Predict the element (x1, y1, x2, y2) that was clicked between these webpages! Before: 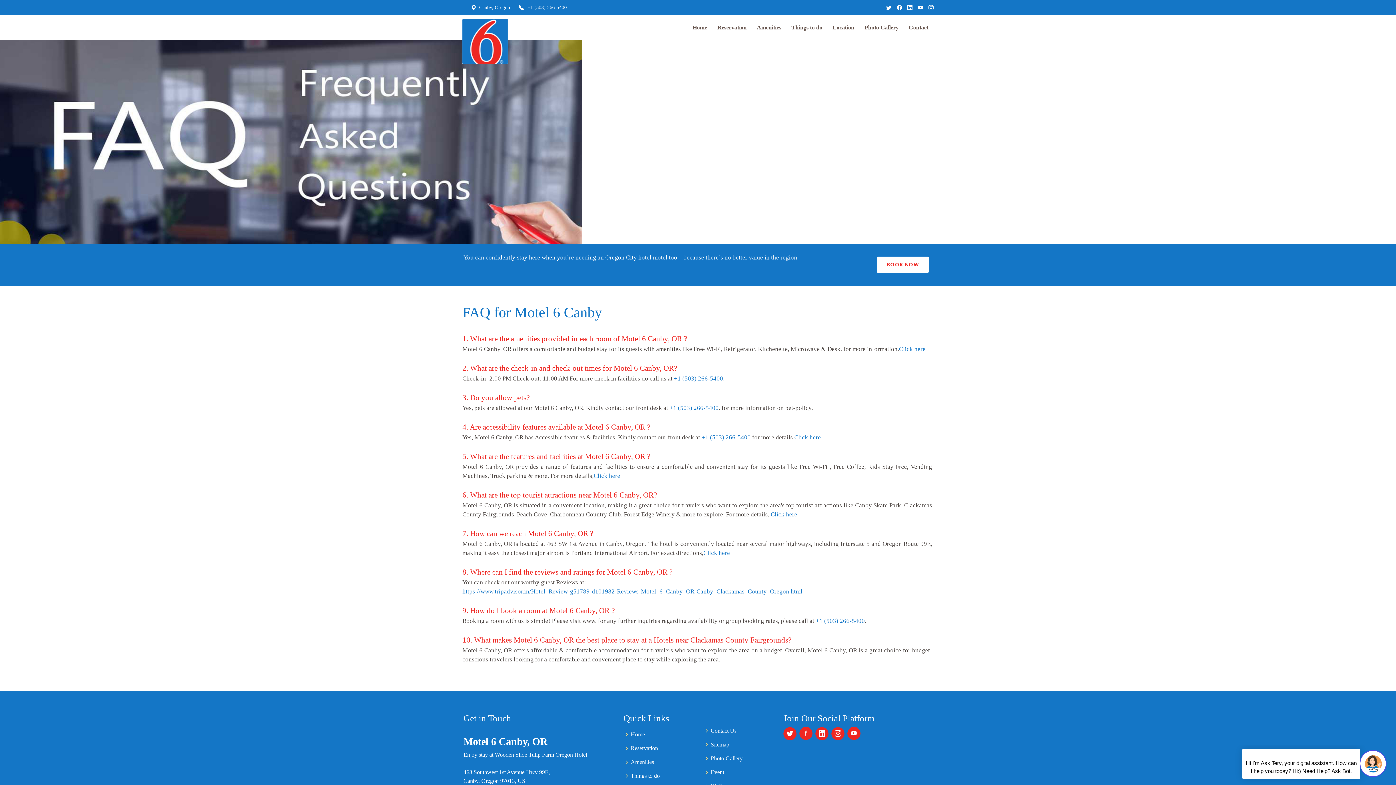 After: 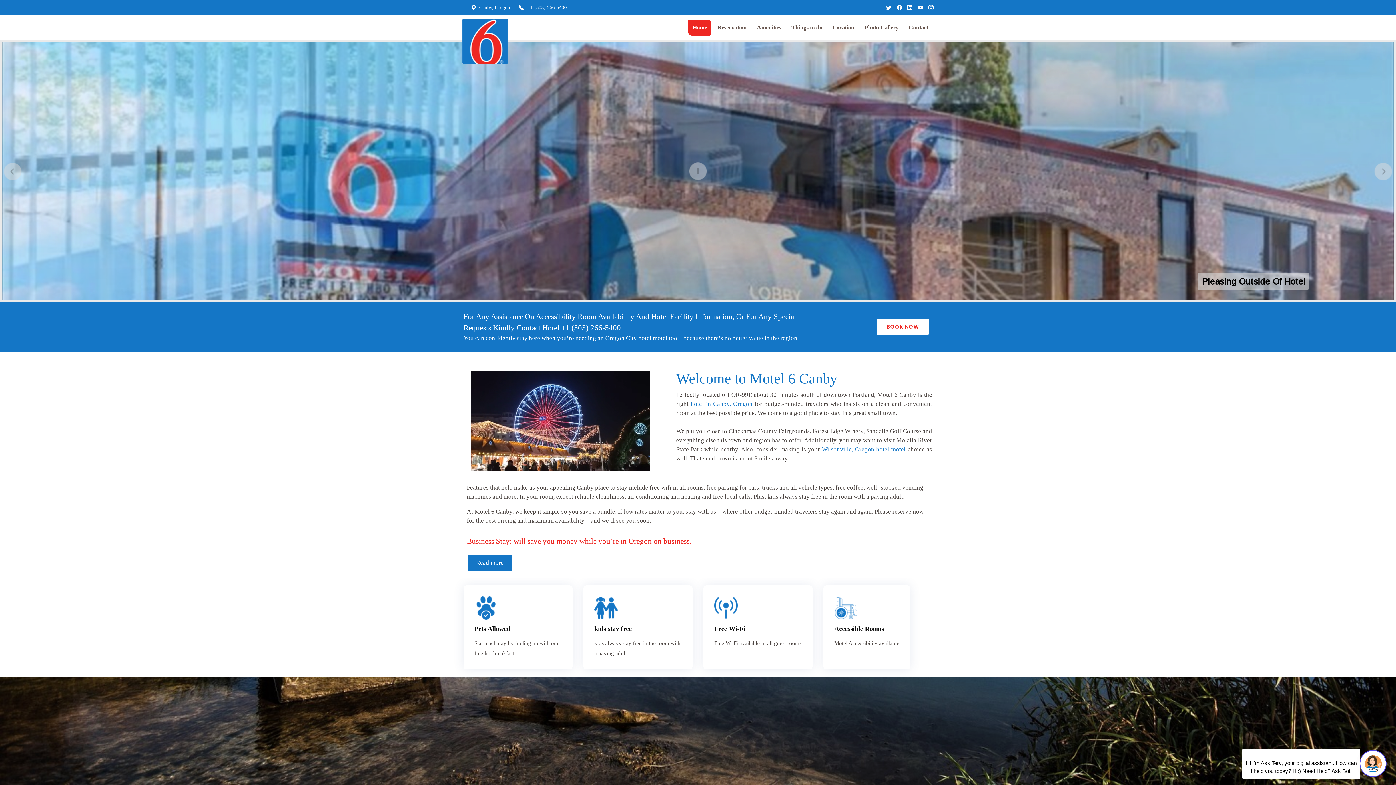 Action: bbox: (463, 736, 547, 747) label: Motel 6 Canby, OR